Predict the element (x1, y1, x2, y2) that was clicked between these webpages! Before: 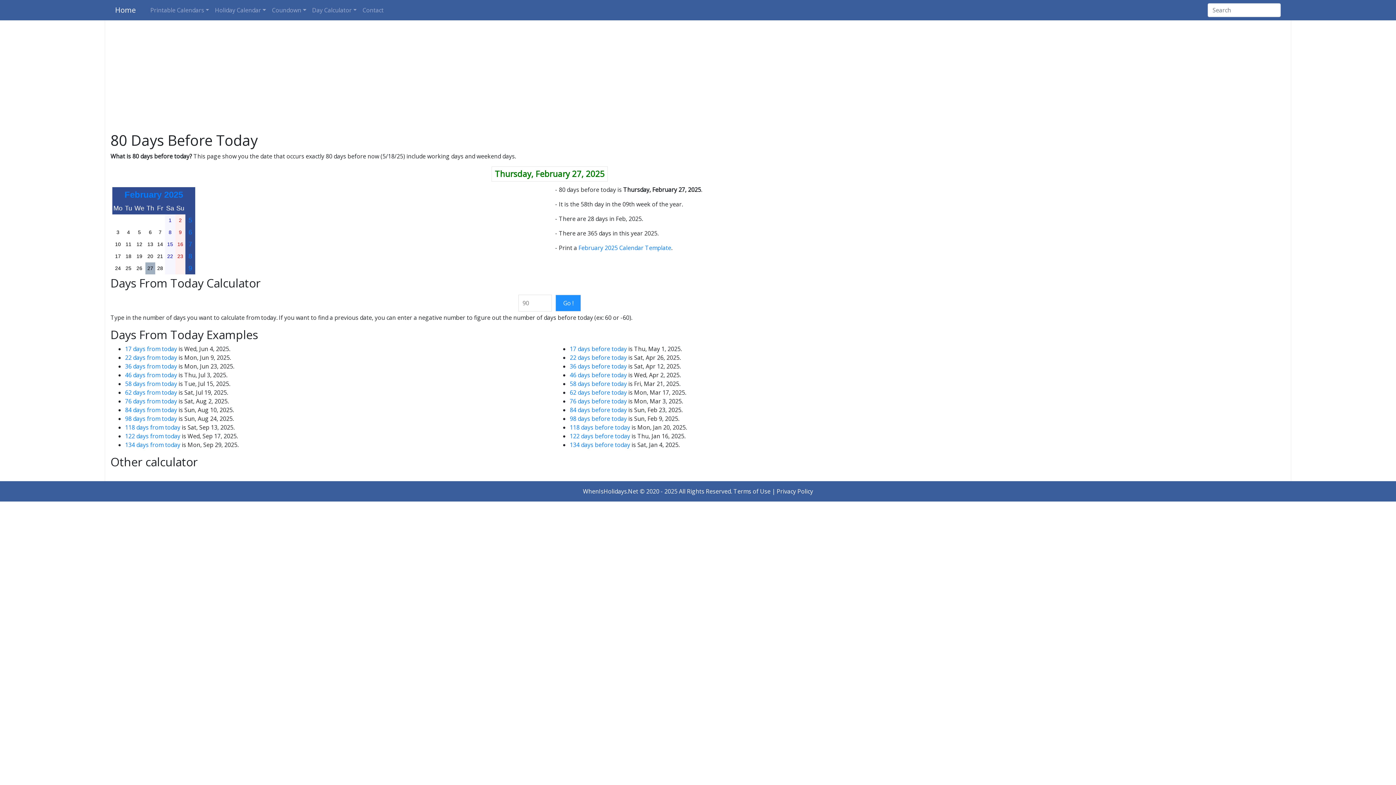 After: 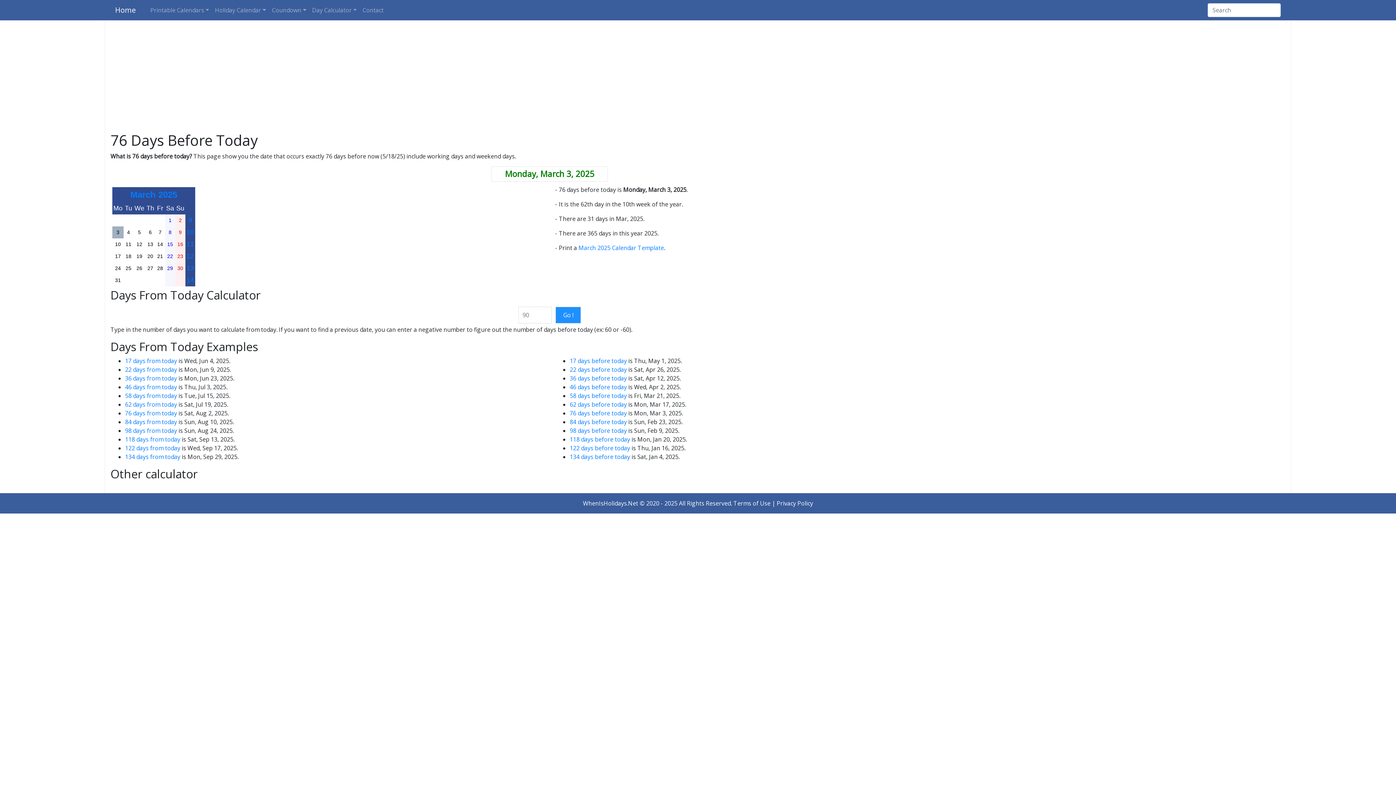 Action: label: 76 days before today bbox: (569, 397, 627, 405)